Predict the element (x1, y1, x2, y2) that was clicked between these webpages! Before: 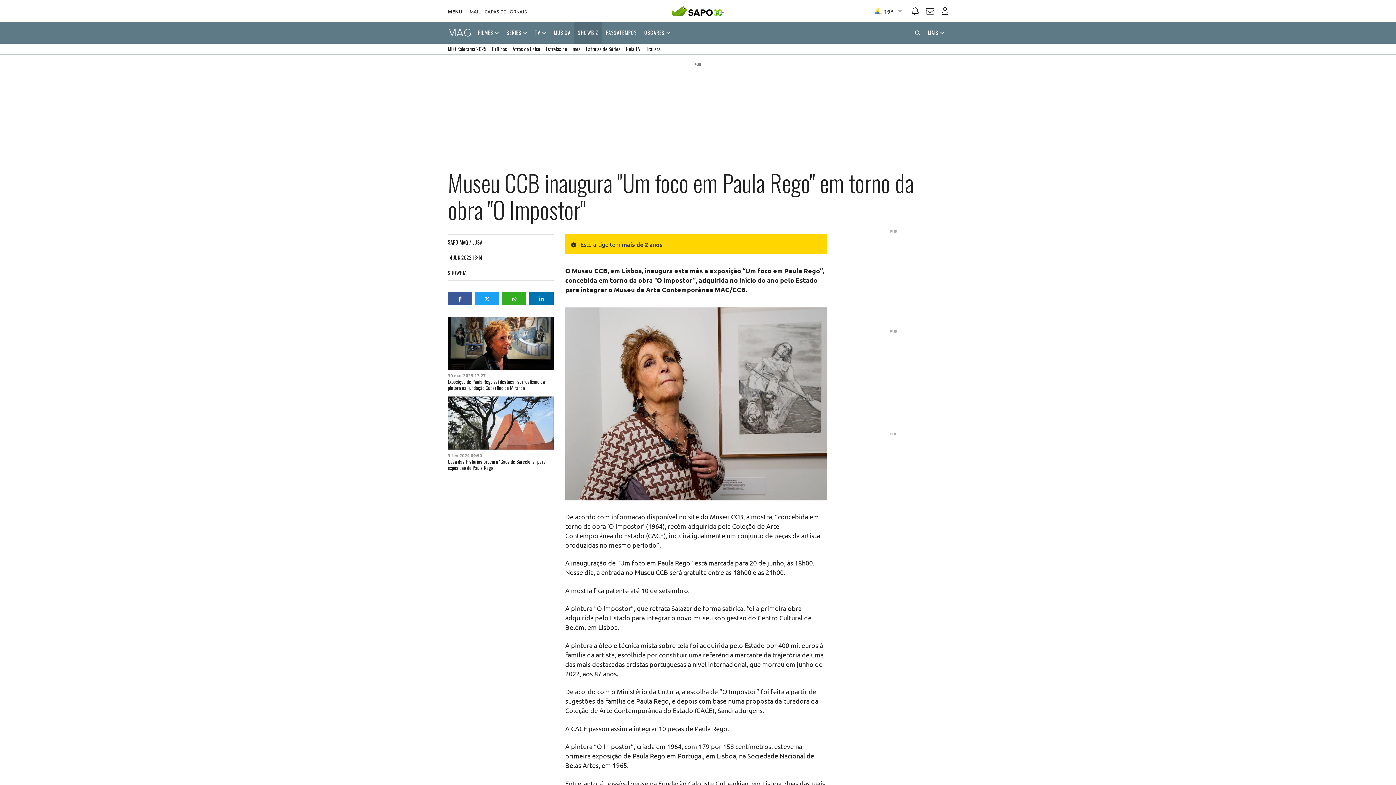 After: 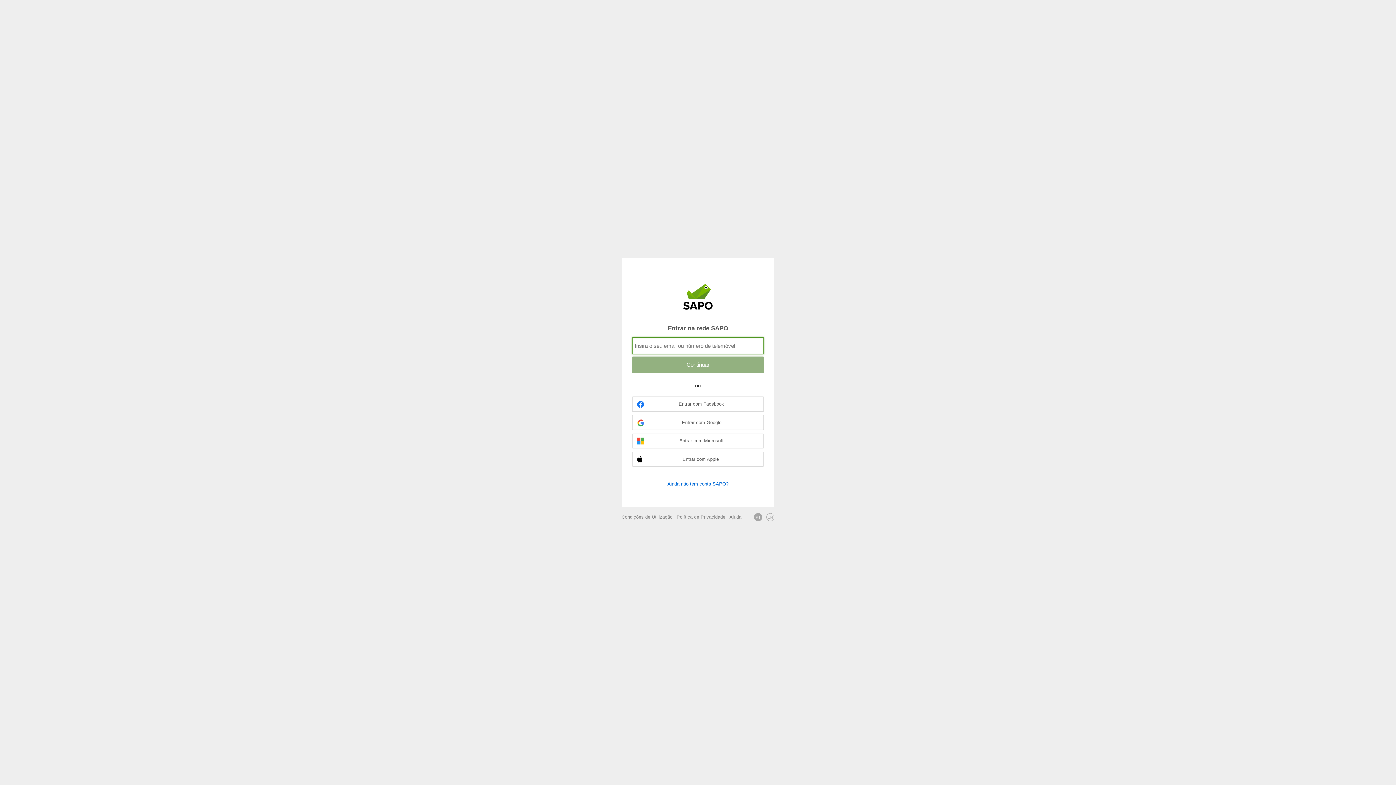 Action: label: Autenticar bbox: (941, 7, 948, 14)